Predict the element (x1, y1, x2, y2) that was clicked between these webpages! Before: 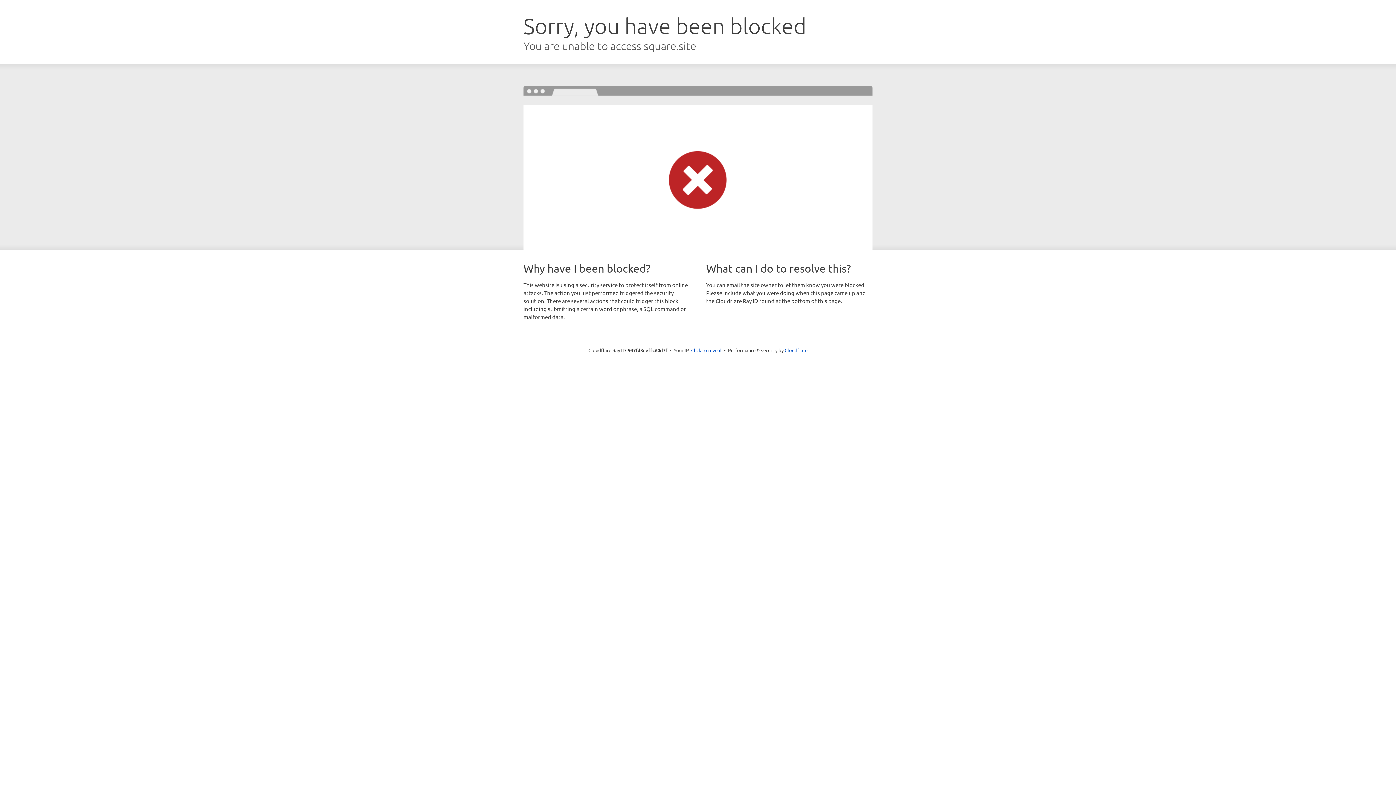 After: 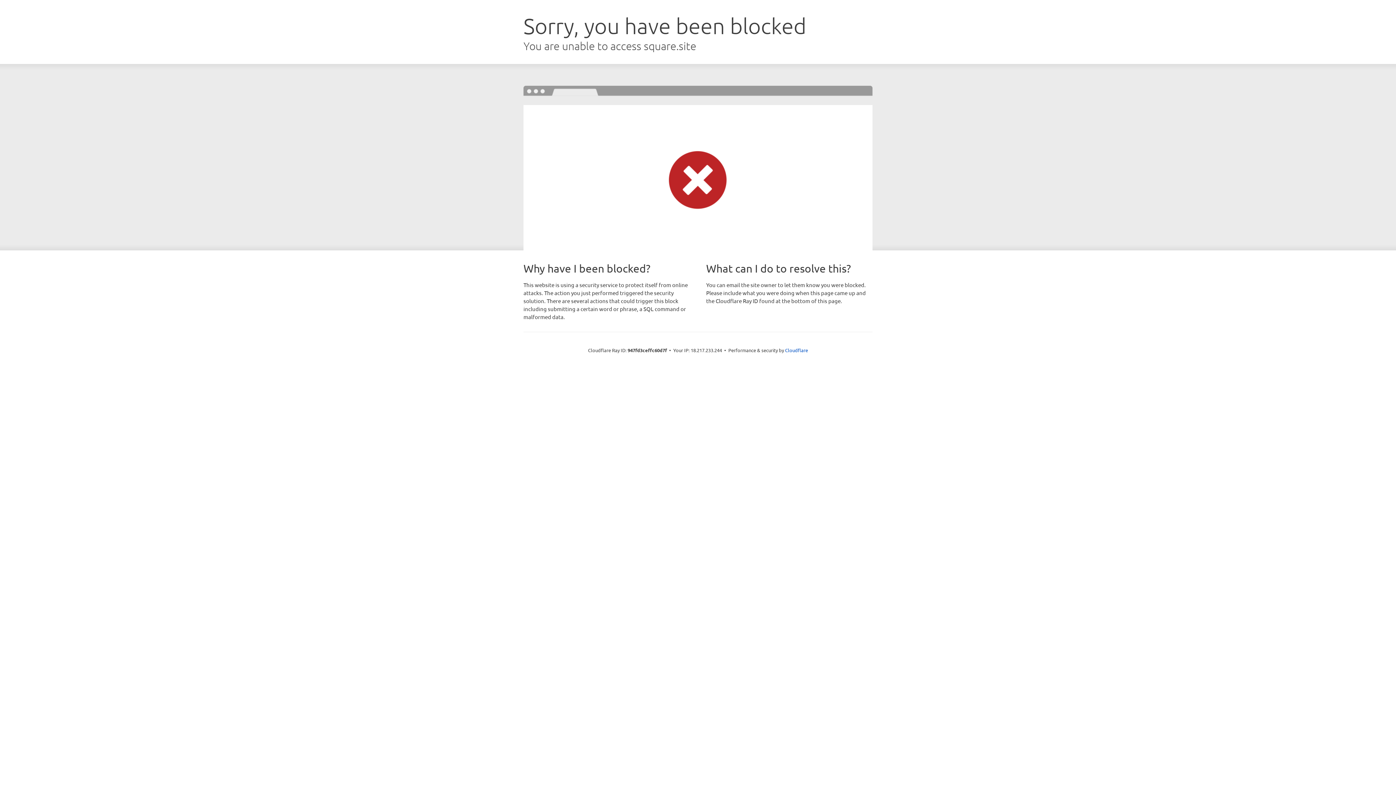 Action: bbox: (691, 346, 721, 353) label: Click to reveal